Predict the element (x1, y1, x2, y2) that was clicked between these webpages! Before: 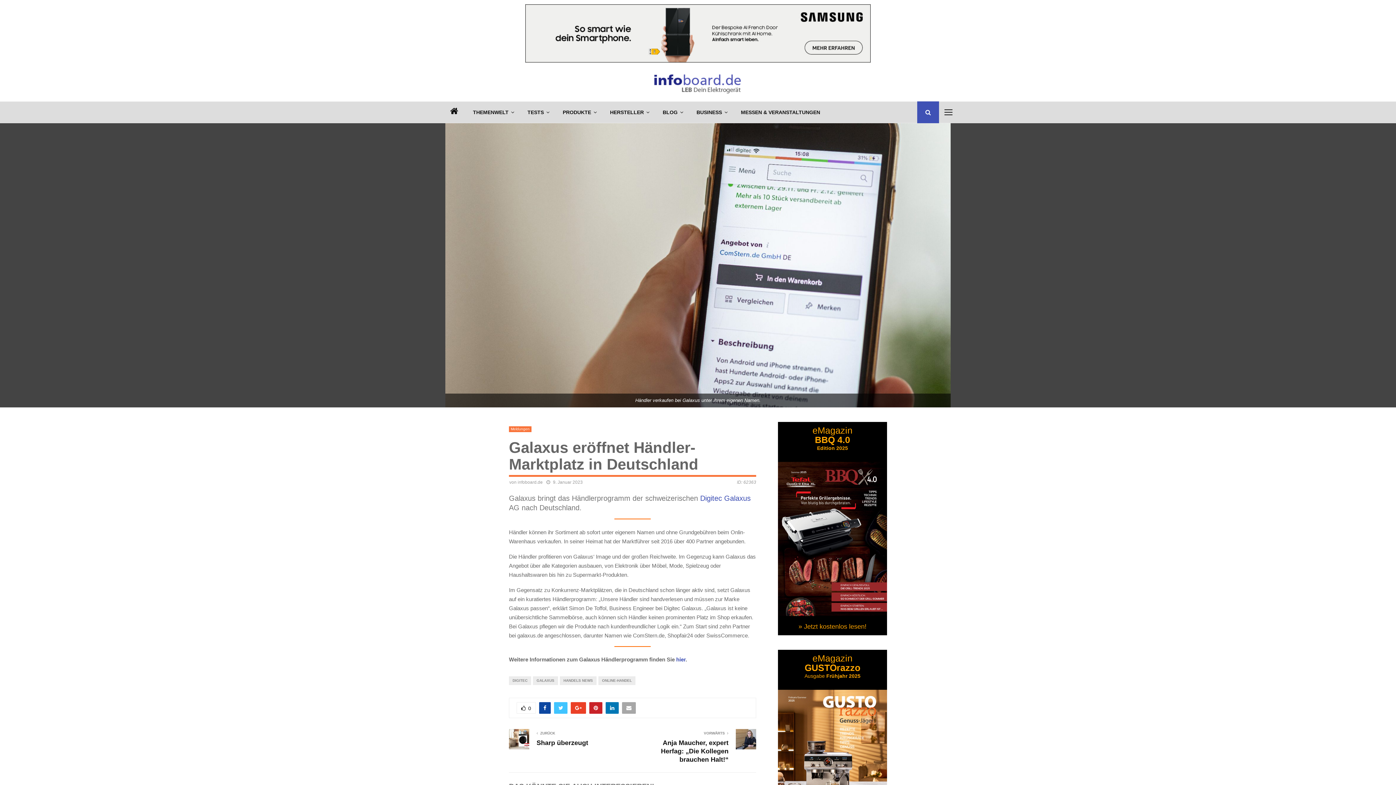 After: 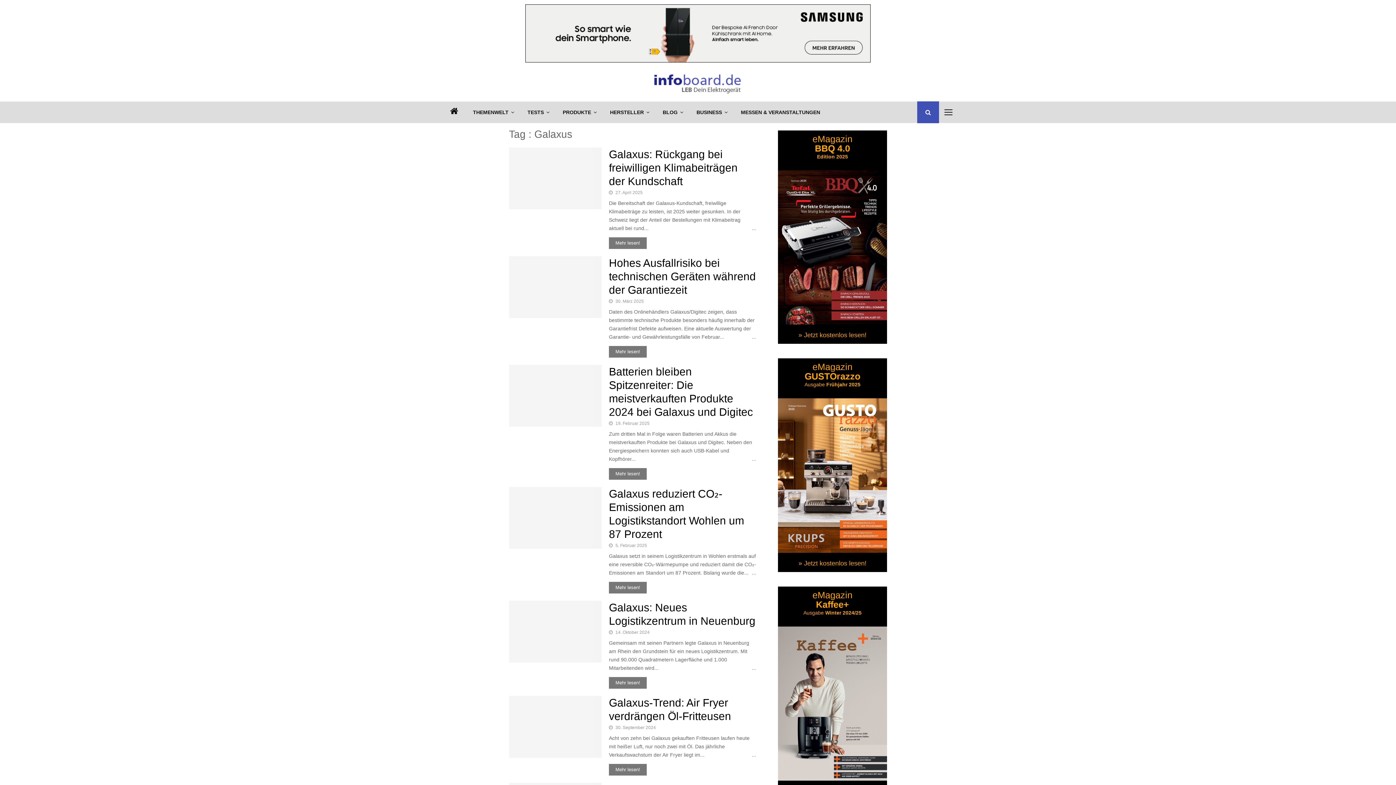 Action: bbox: (724, 494, 750, 502) label: Galaxus